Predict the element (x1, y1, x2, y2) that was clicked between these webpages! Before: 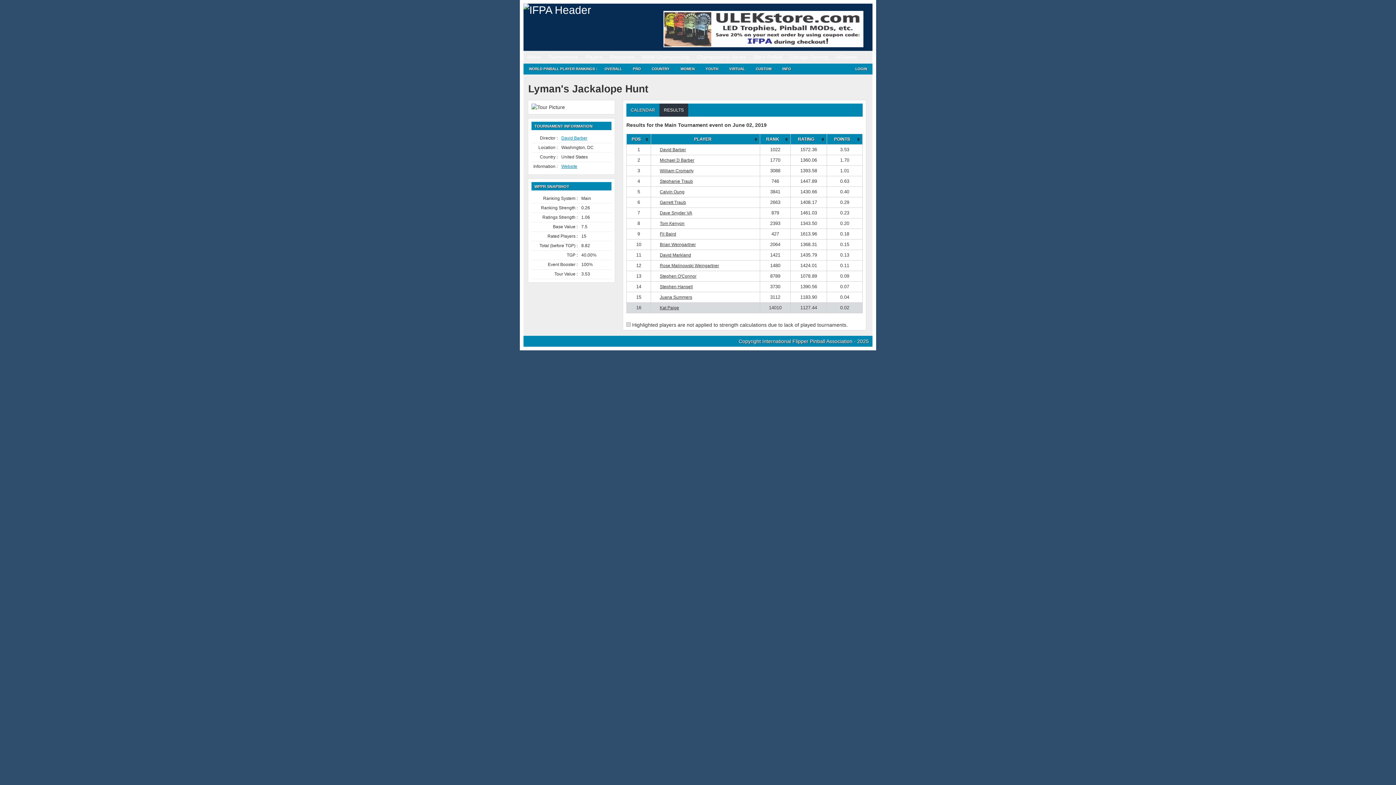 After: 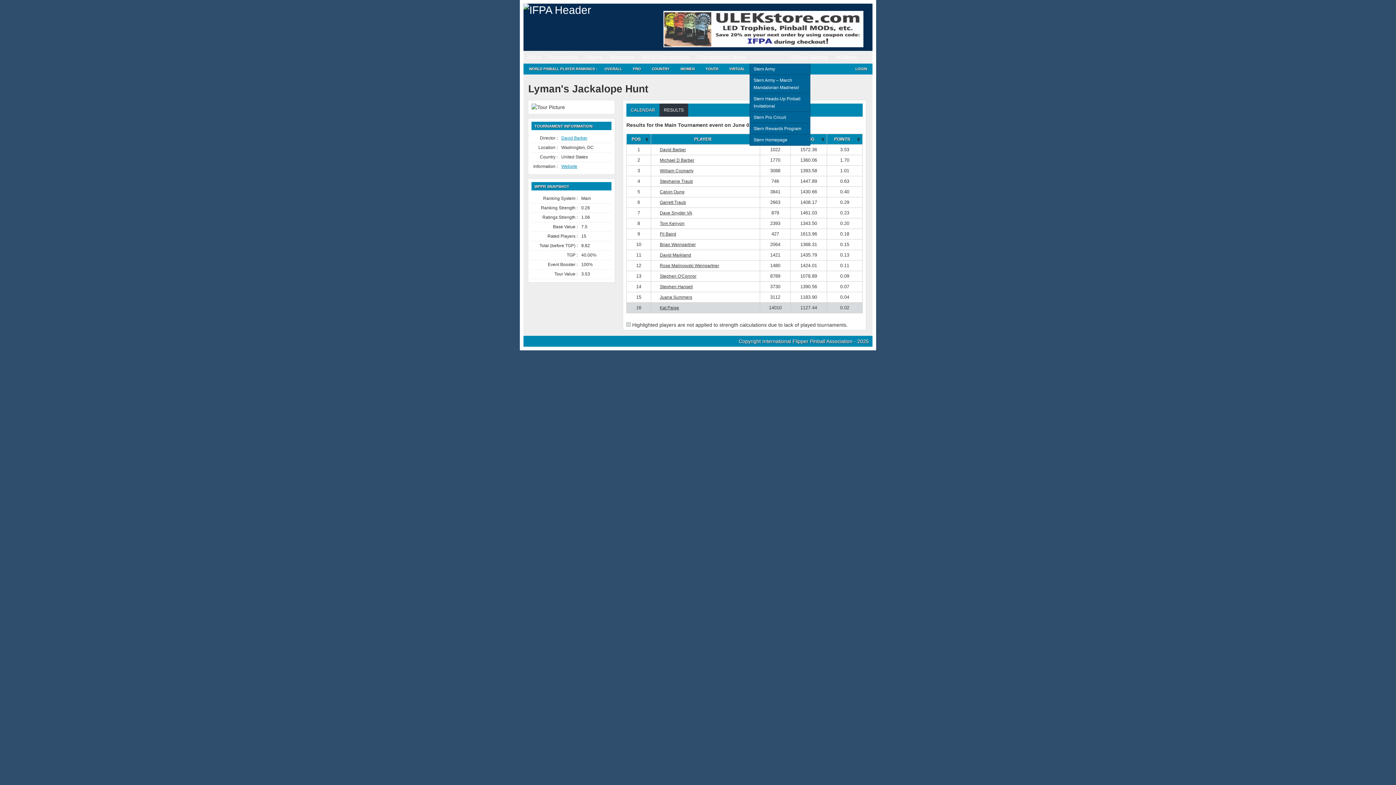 Action: bbox: (749, 50, 786, 63) label: Stern Pinball